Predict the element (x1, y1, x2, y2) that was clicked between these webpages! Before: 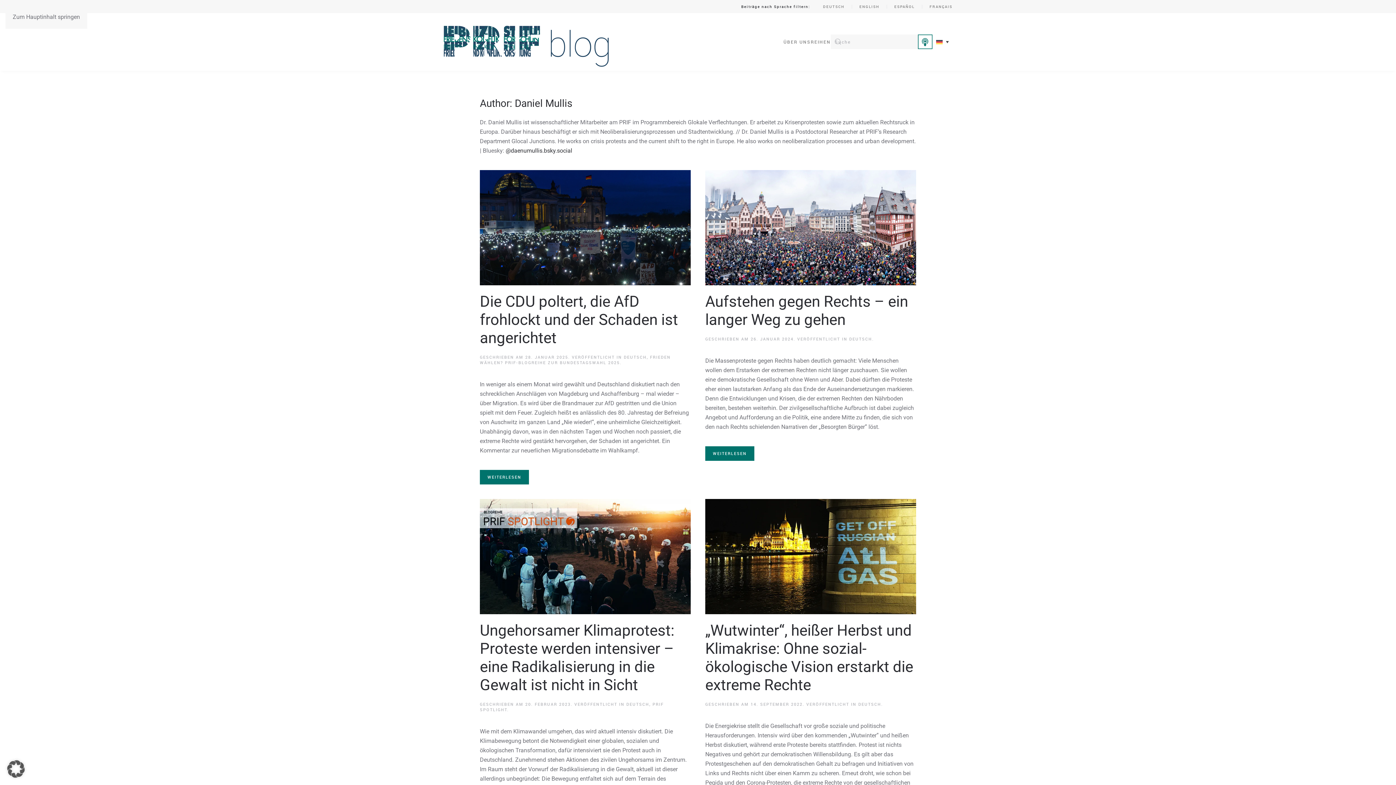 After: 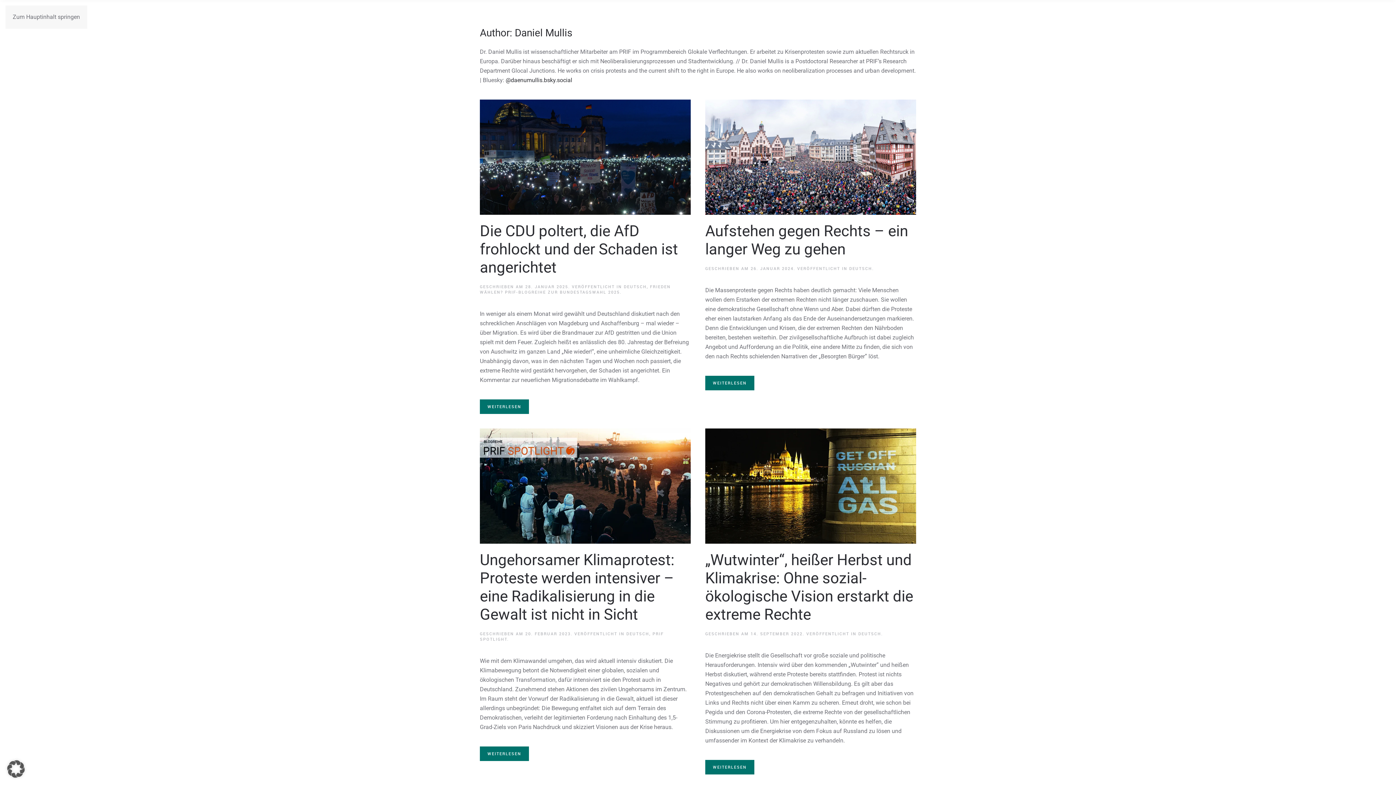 Action: label: Zum Hauptinhalt springen bbox: (12, 13, 80, 20)